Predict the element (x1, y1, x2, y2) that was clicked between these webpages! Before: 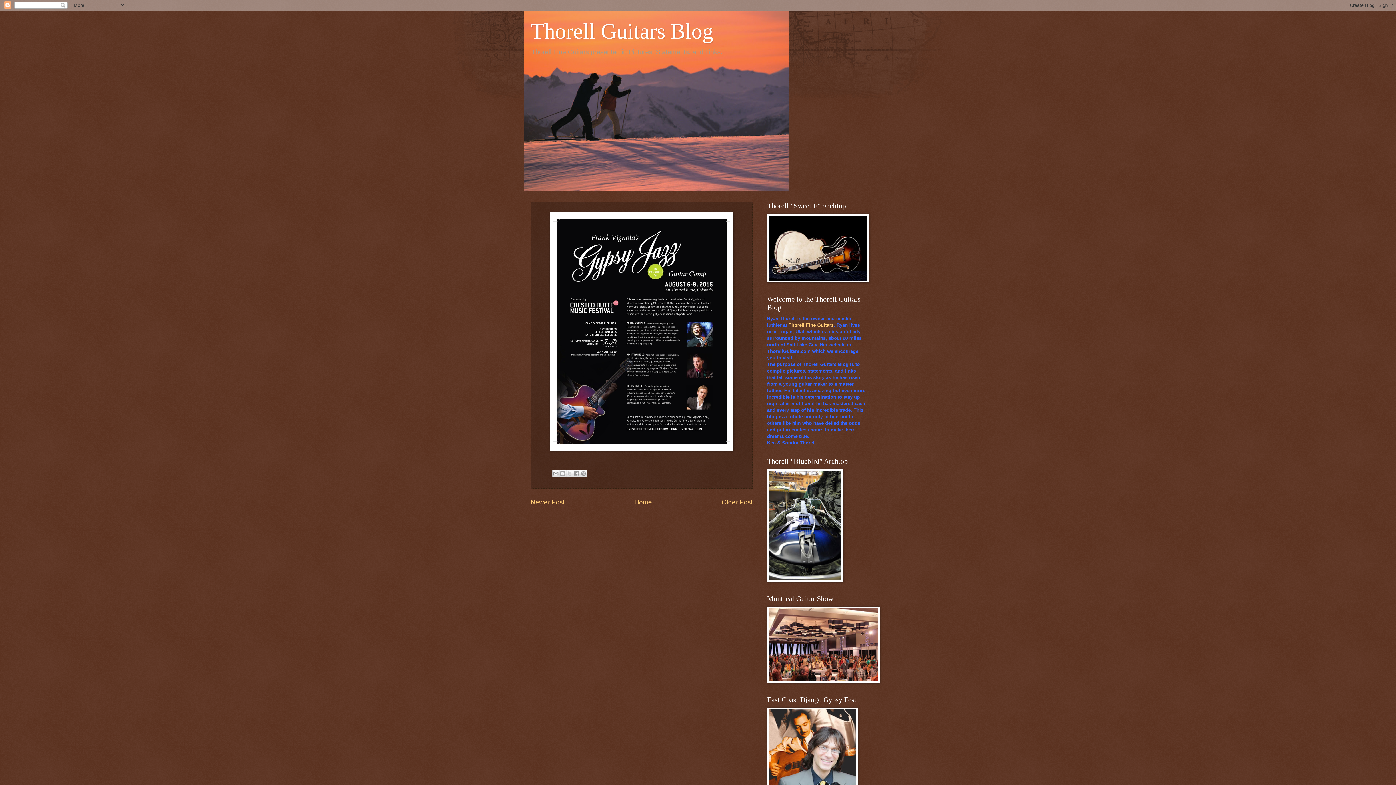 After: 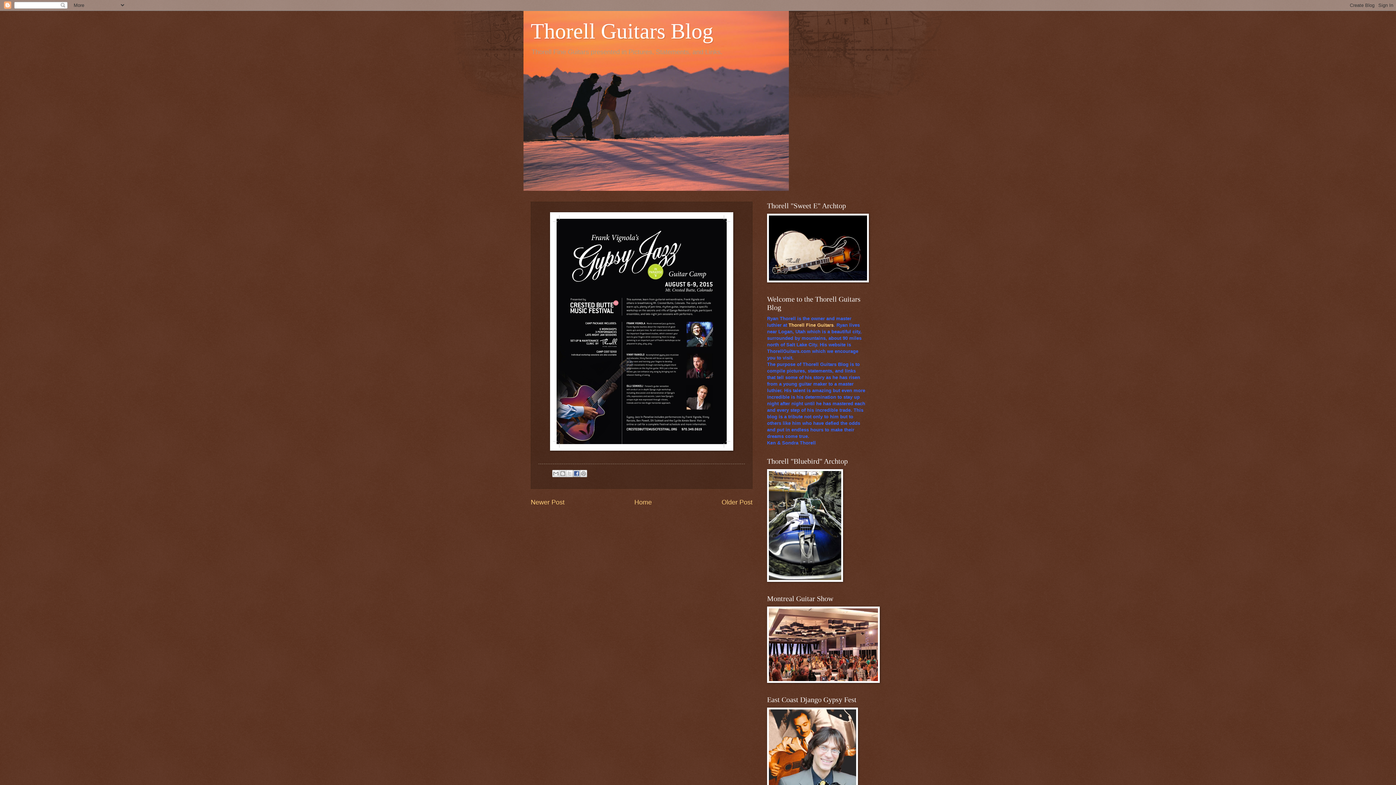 Action: bbox: (572, 470, 580, 477) label: Share to Facebook